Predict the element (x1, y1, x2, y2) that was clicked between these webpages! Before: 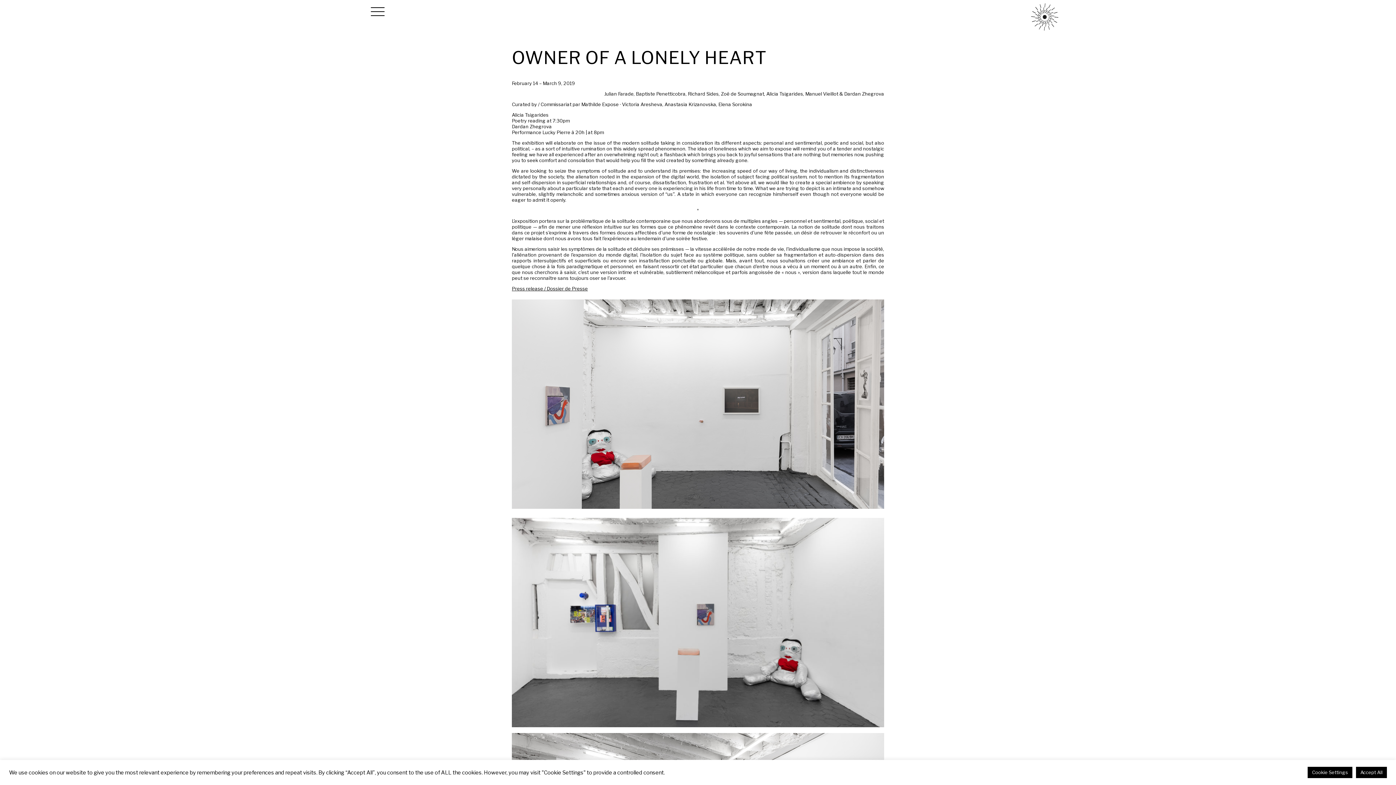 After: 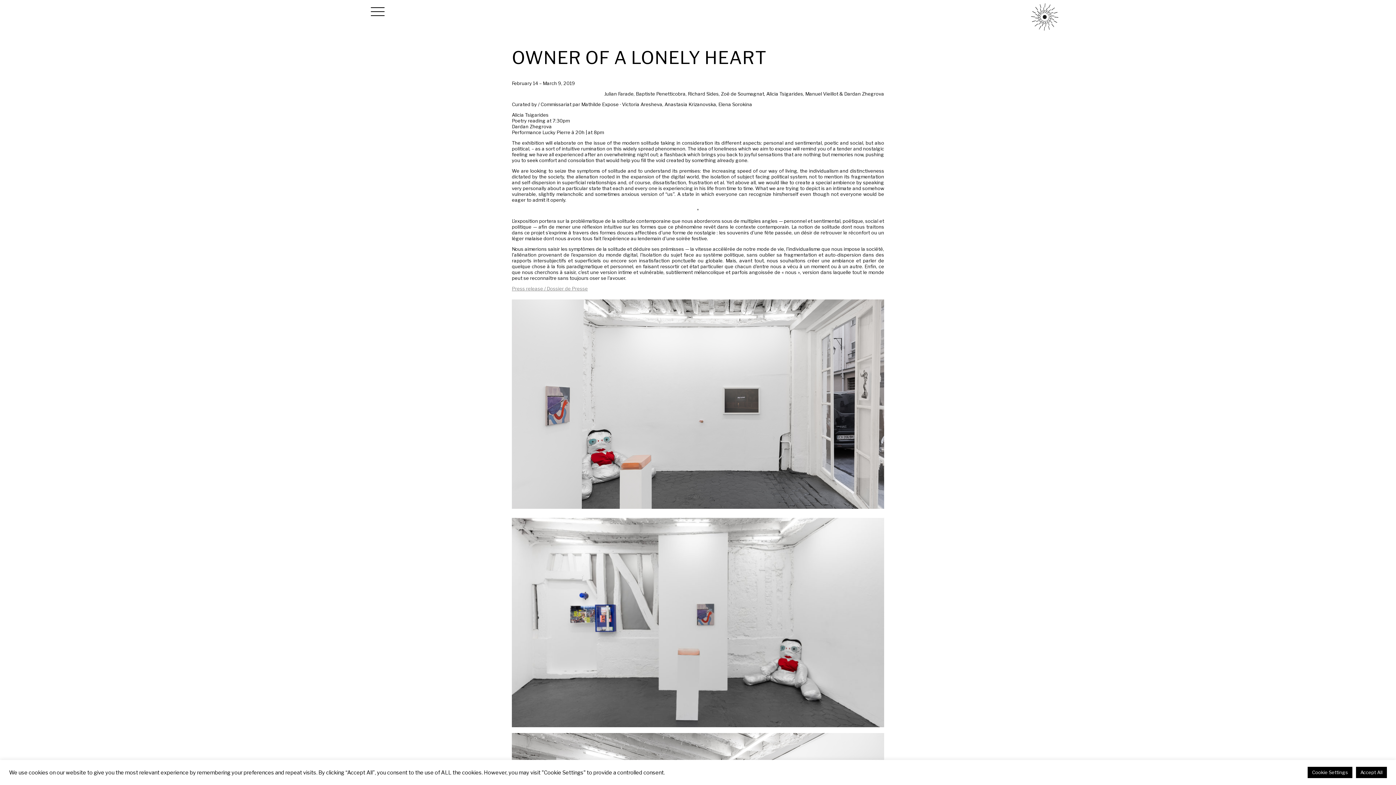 Action: label: Press release / Dossier de Presse bbox: (512, 285, 588, 291)